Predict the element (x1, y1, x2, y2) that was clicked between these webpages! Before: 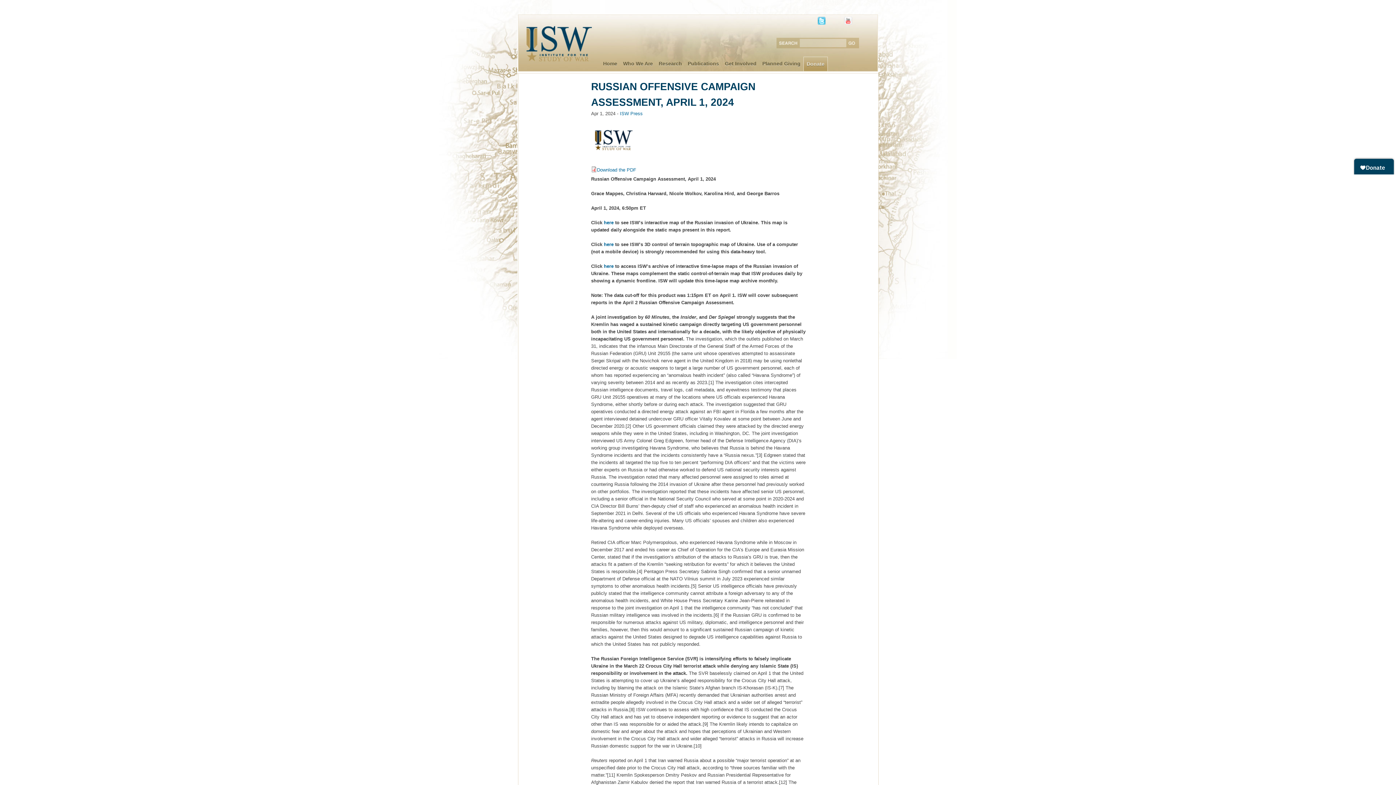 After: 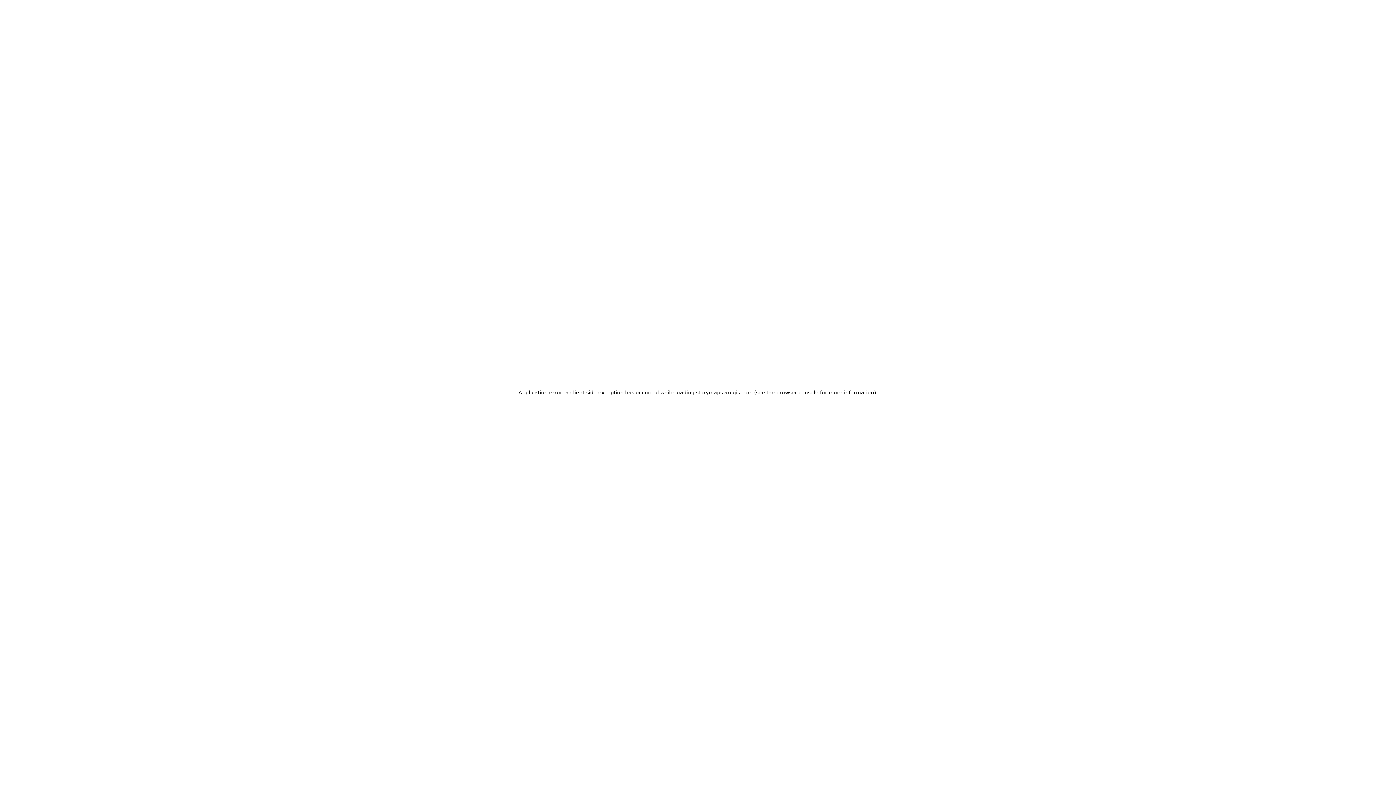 Action: label: here bbox: (604, 263, 613, 269)